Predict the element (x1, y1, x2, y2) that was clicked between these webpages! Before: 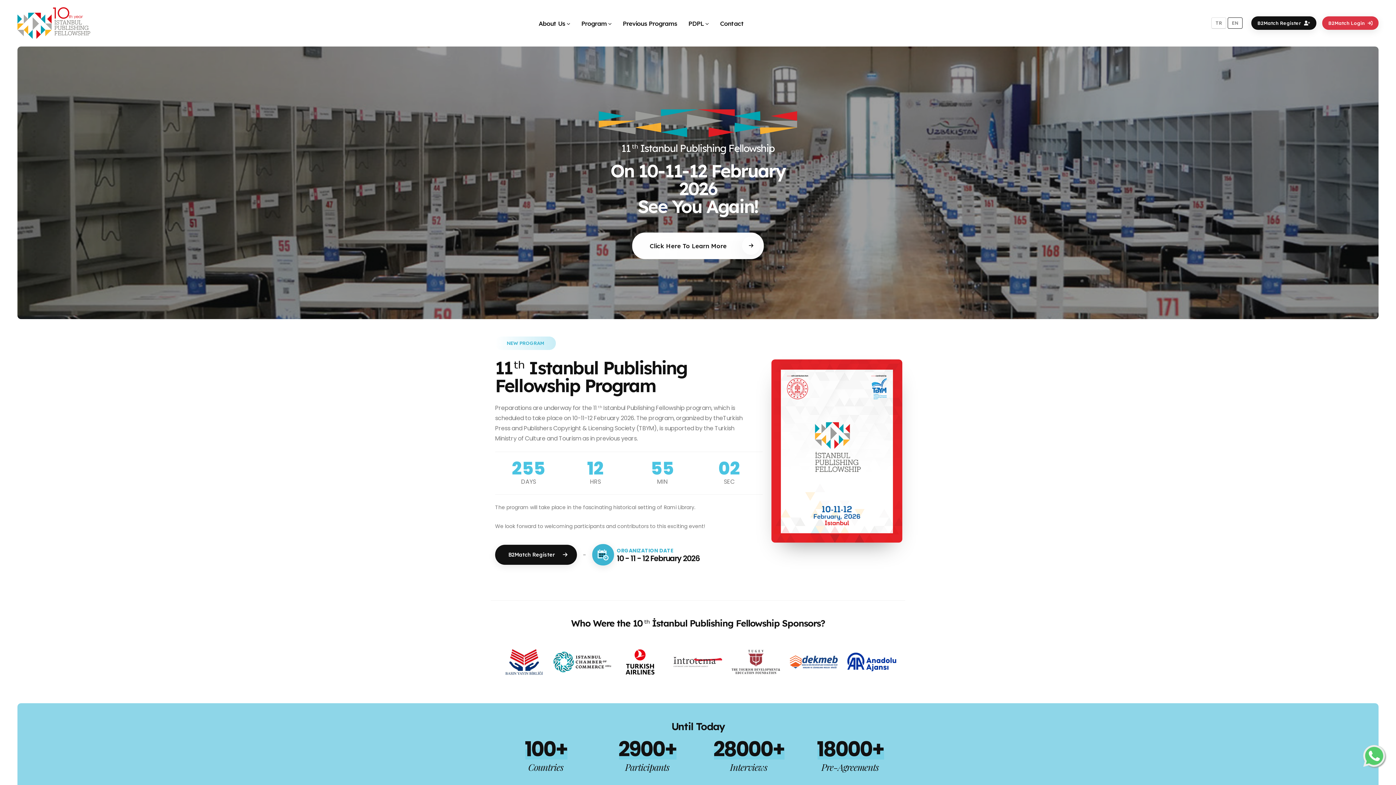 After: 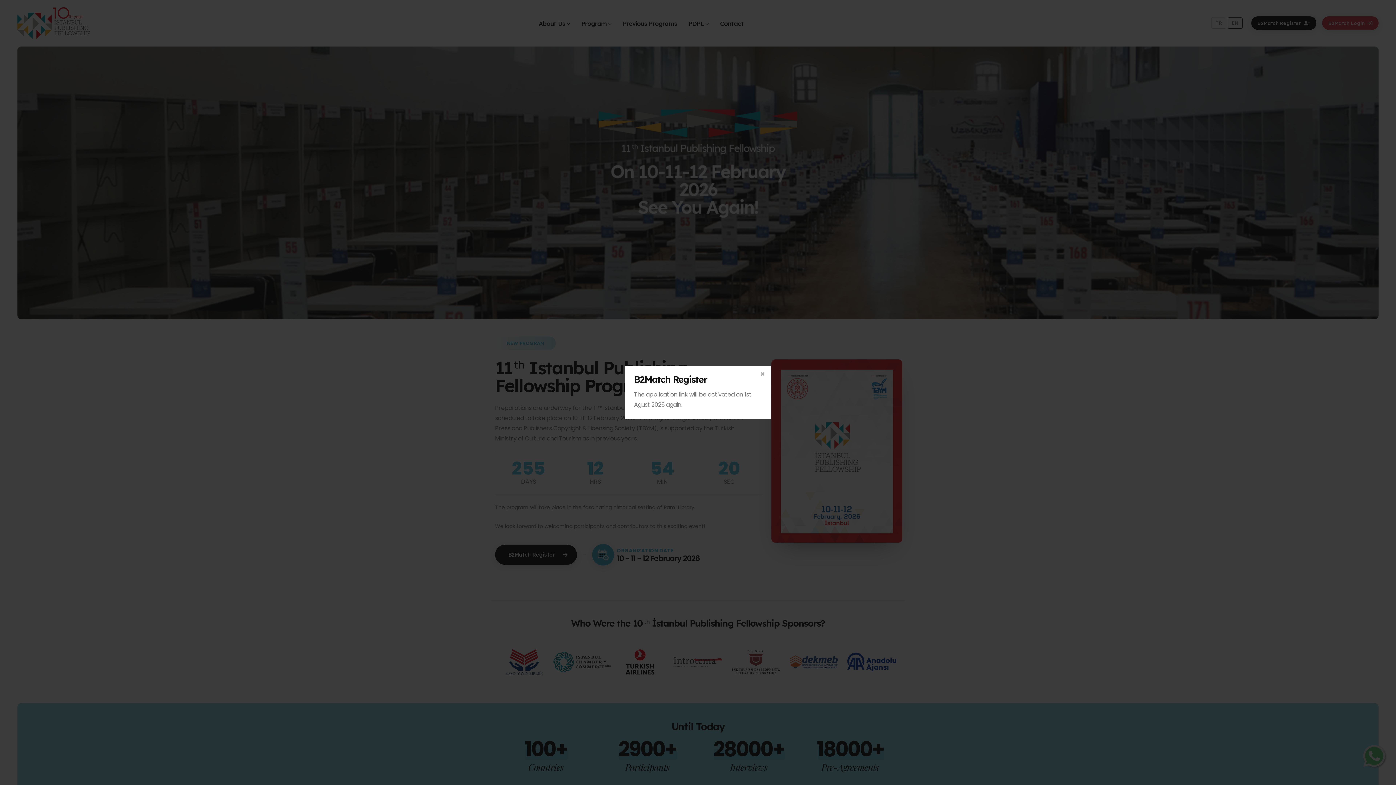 Action: bbox: (1322, 16, 1378, 29) label: B2Match Login
B2Match Login